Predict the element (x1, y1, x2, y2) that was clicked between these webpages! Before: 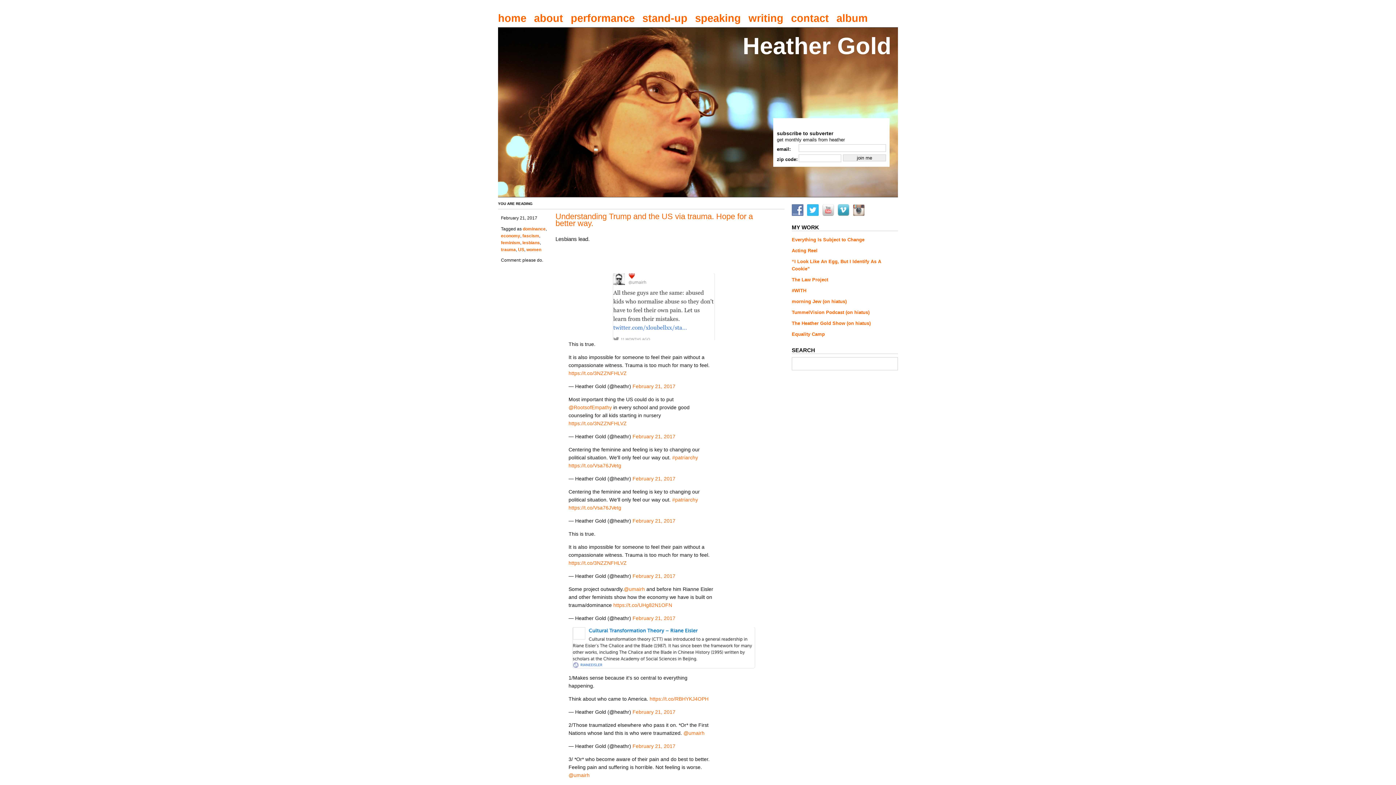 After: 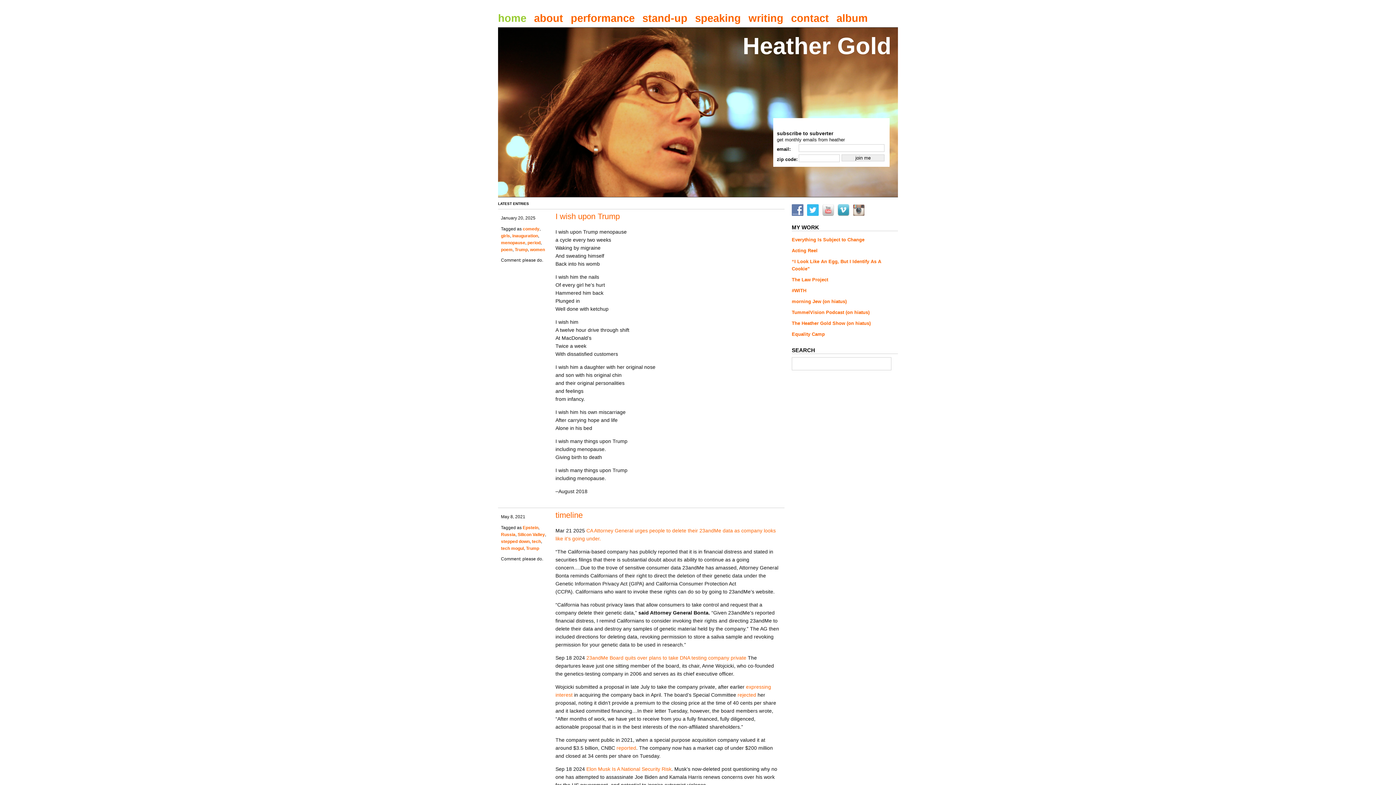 Action: bbox: (742, 32, 891, 59) label: Heather Gold